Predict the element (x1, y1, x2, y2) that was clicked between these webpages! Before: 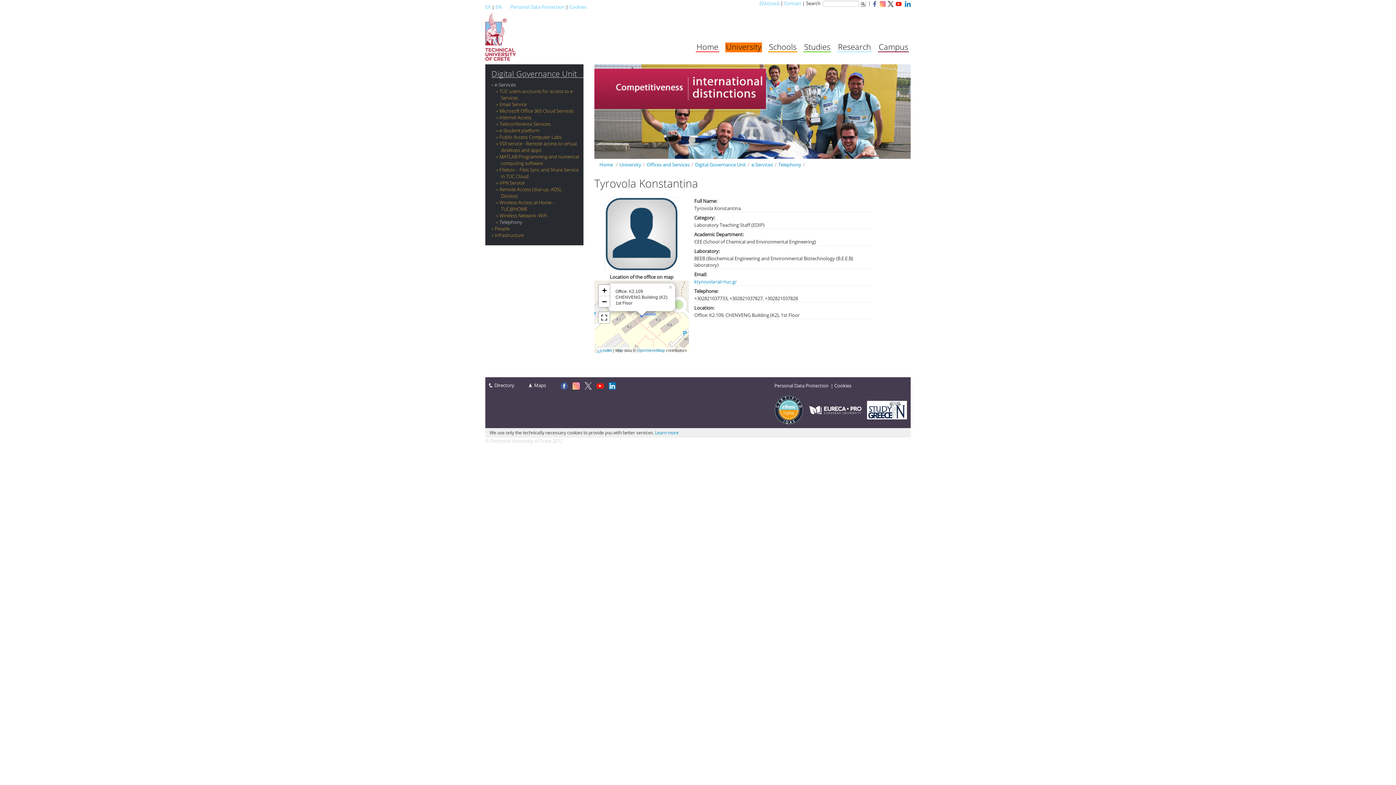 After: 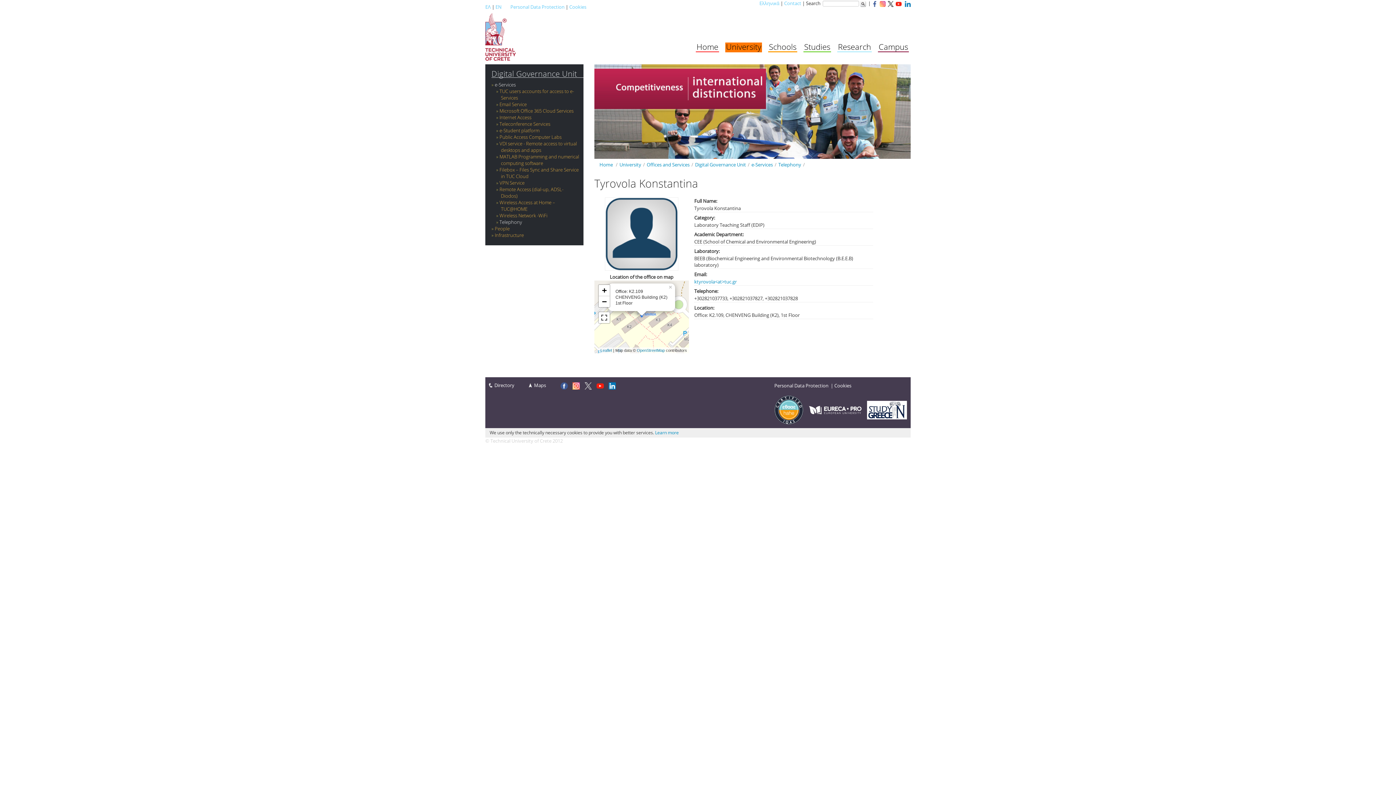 Action: bbox: (872, 0, 877, 6)